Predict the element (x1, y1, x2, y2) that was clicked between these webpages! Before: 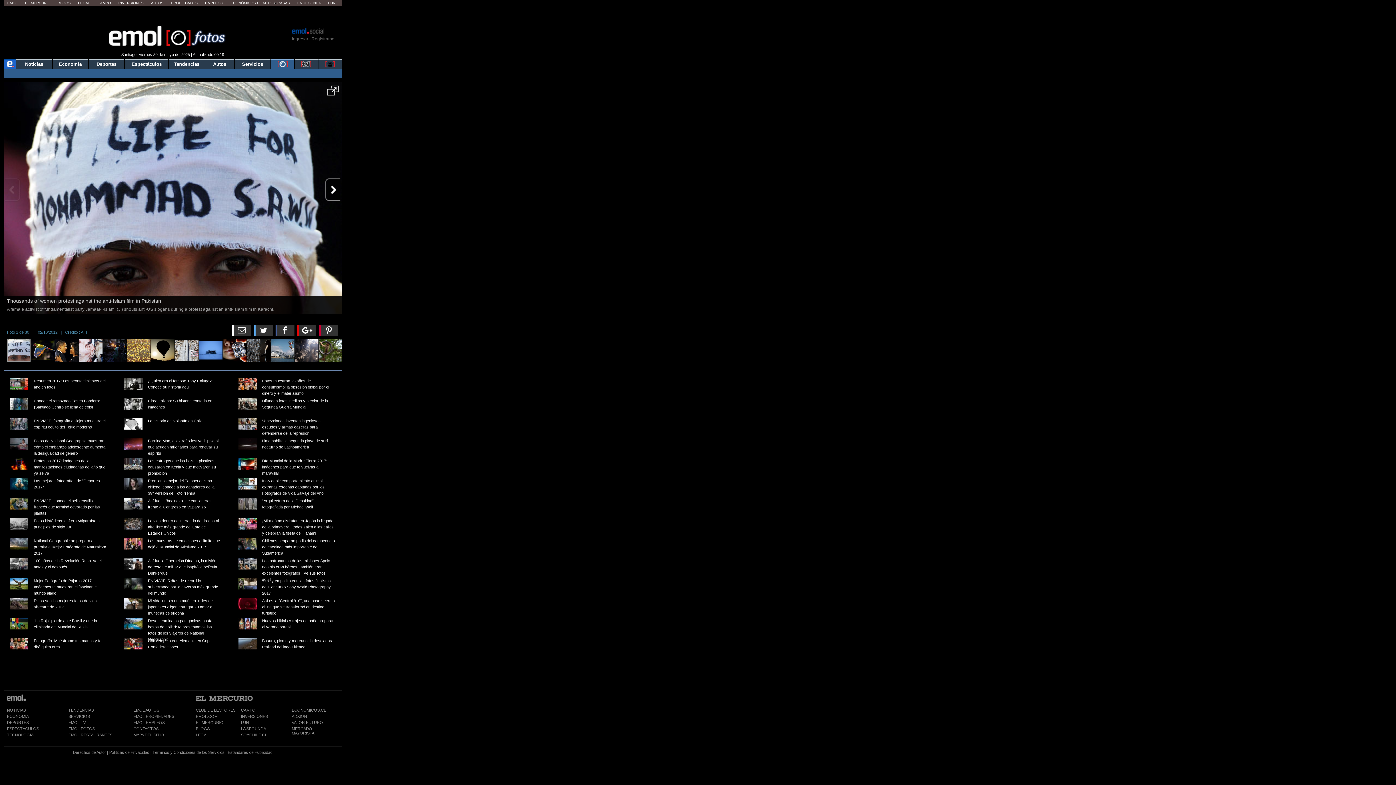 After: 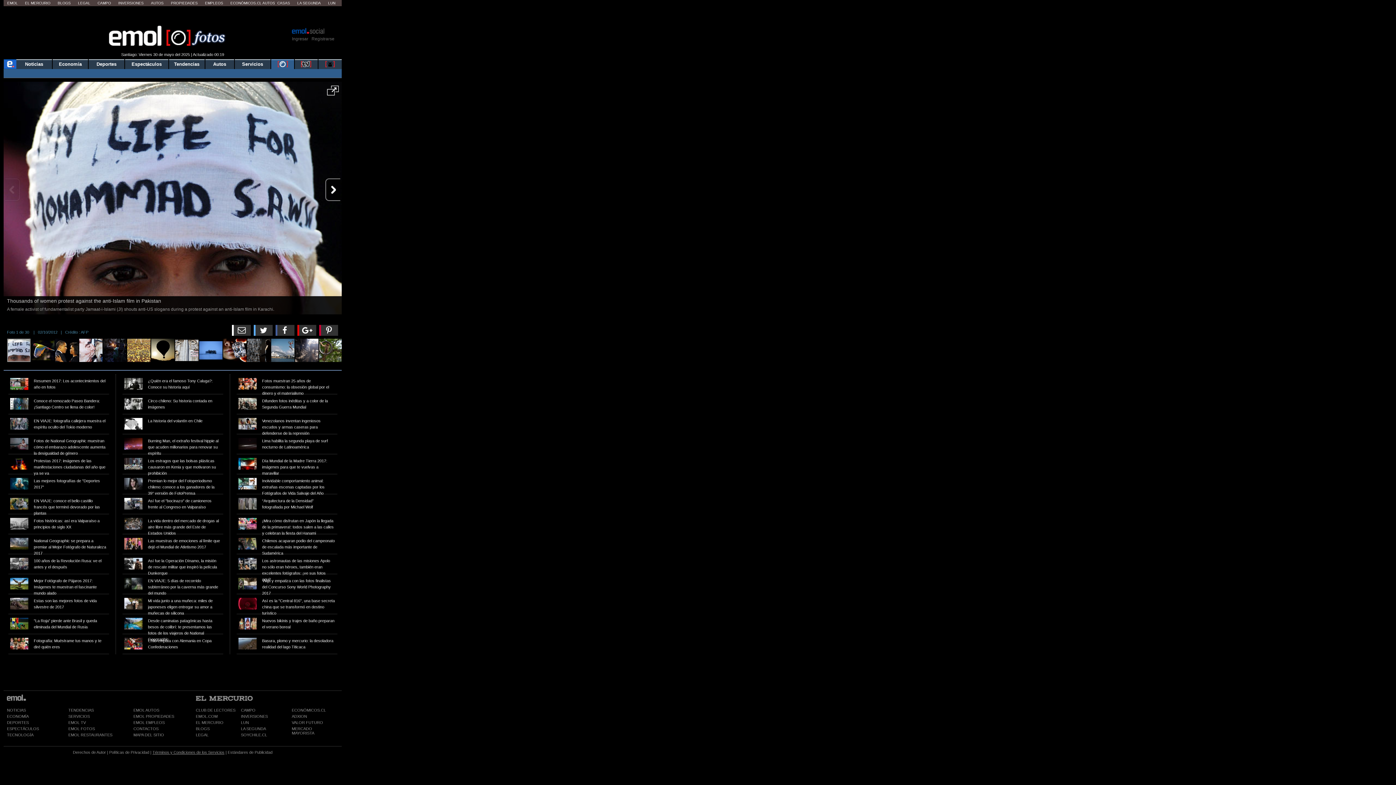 Action: label: Términos y Condiciones de los Servicios bbox: (152, 750, 224, 755)